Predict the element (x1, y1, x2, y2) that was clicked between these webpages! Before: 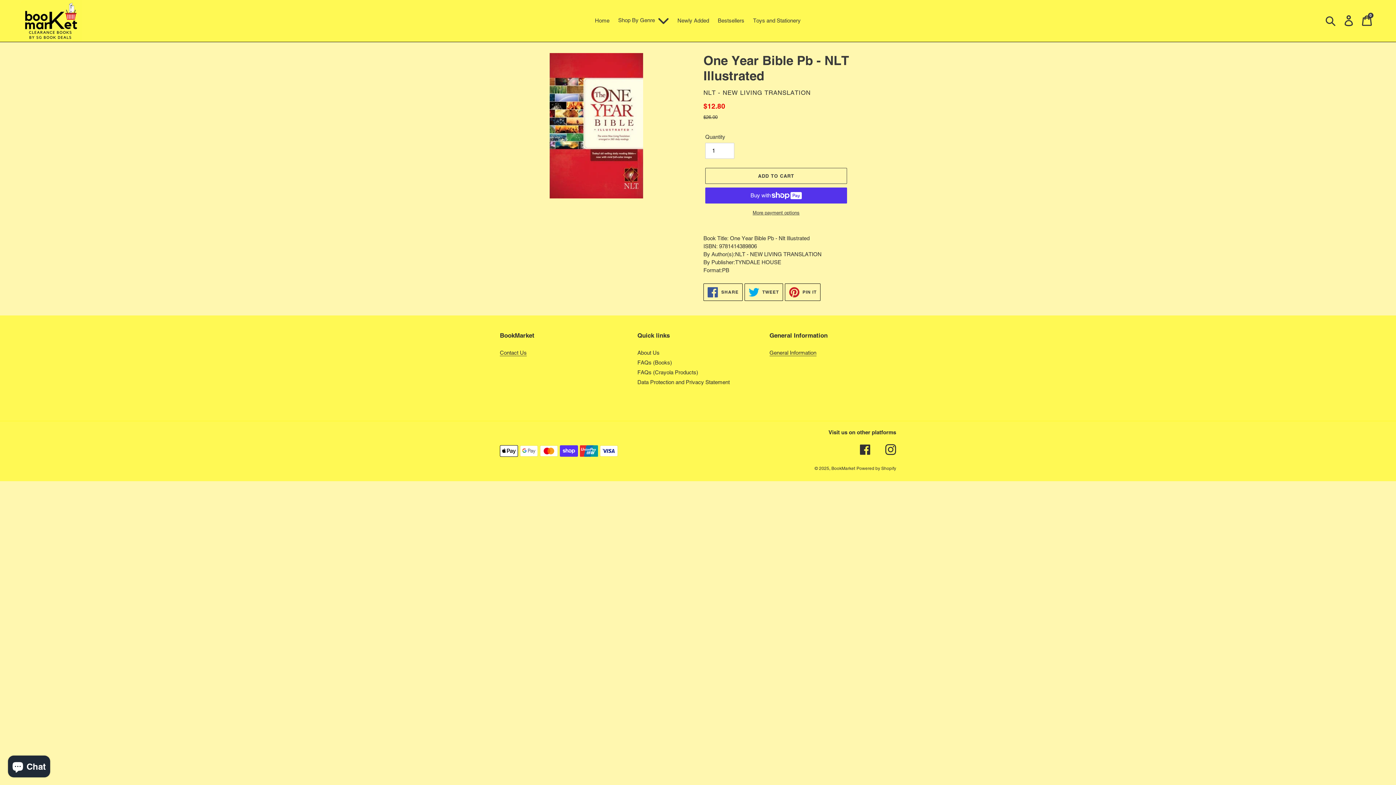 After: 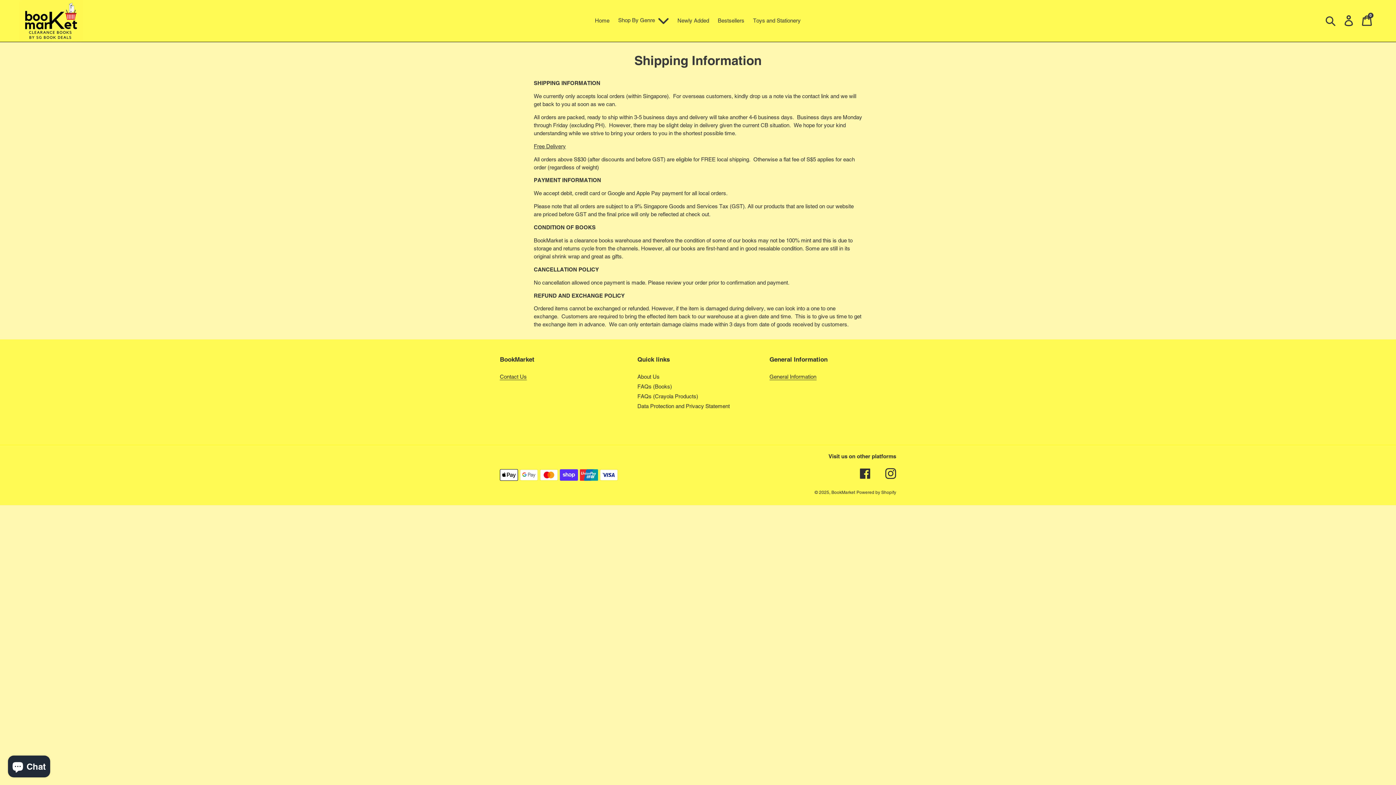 Action: bbox: (769, 349, 816, 356) label: General Information